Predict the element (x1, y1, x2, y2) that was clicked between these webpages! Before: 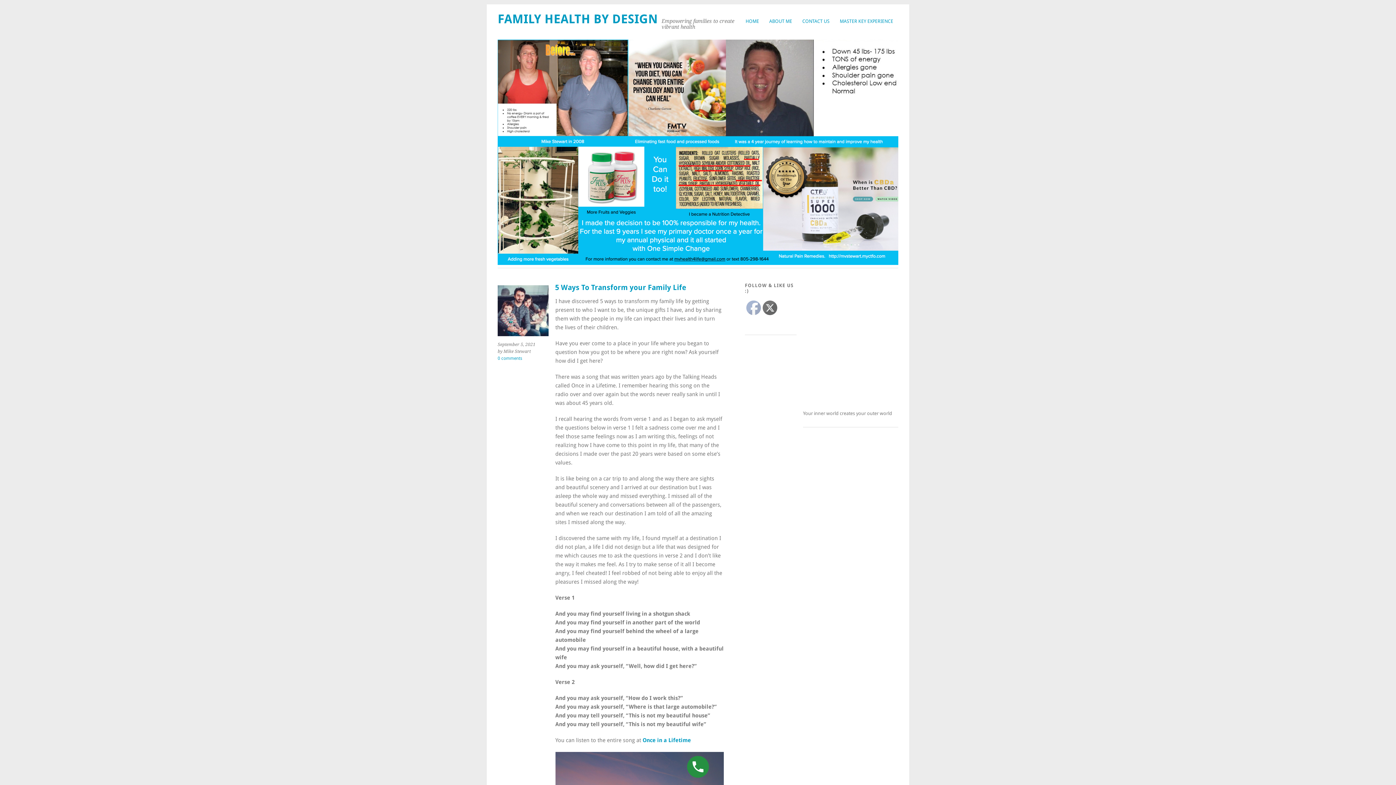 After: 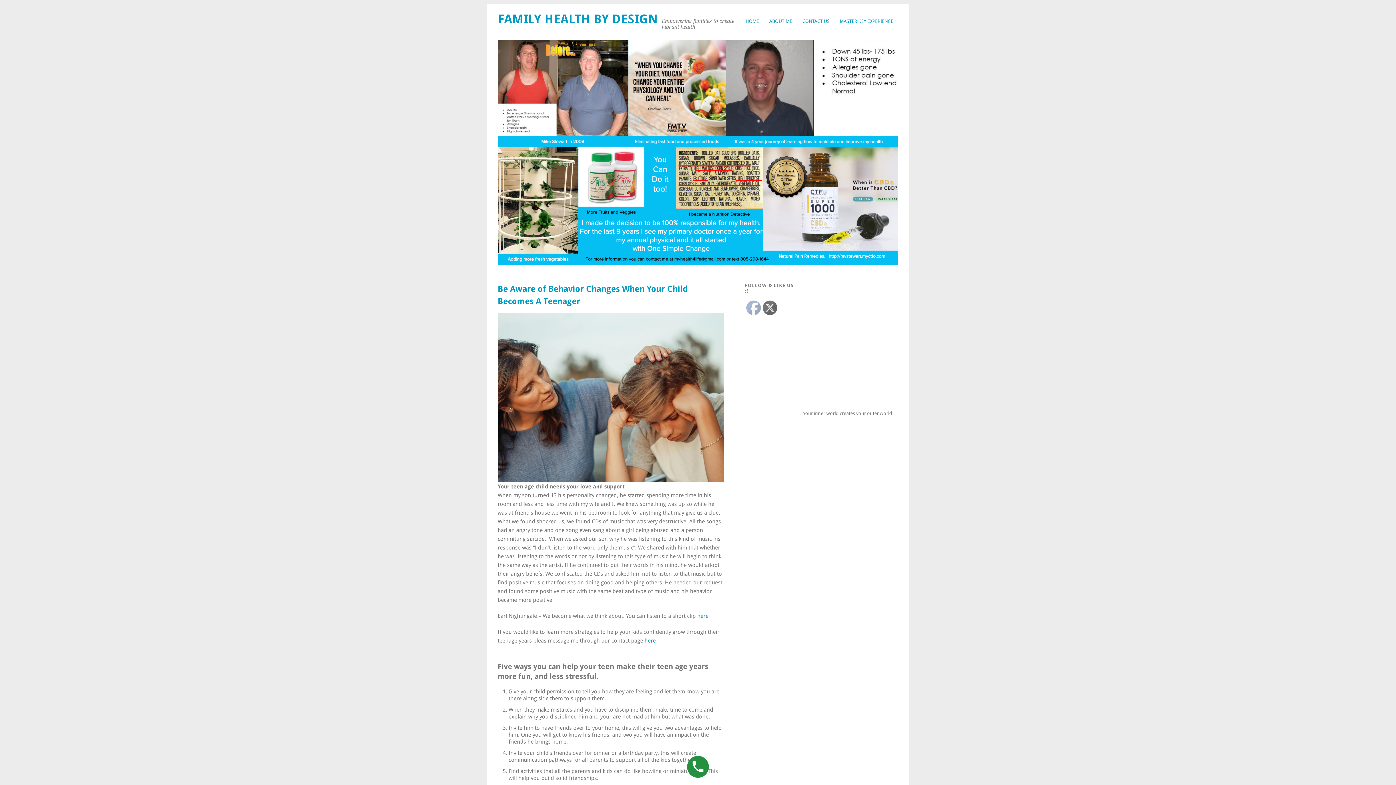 Action: label: FAMILY HEALTH BY DESIGN bbox: (497, 12, 658, 26)